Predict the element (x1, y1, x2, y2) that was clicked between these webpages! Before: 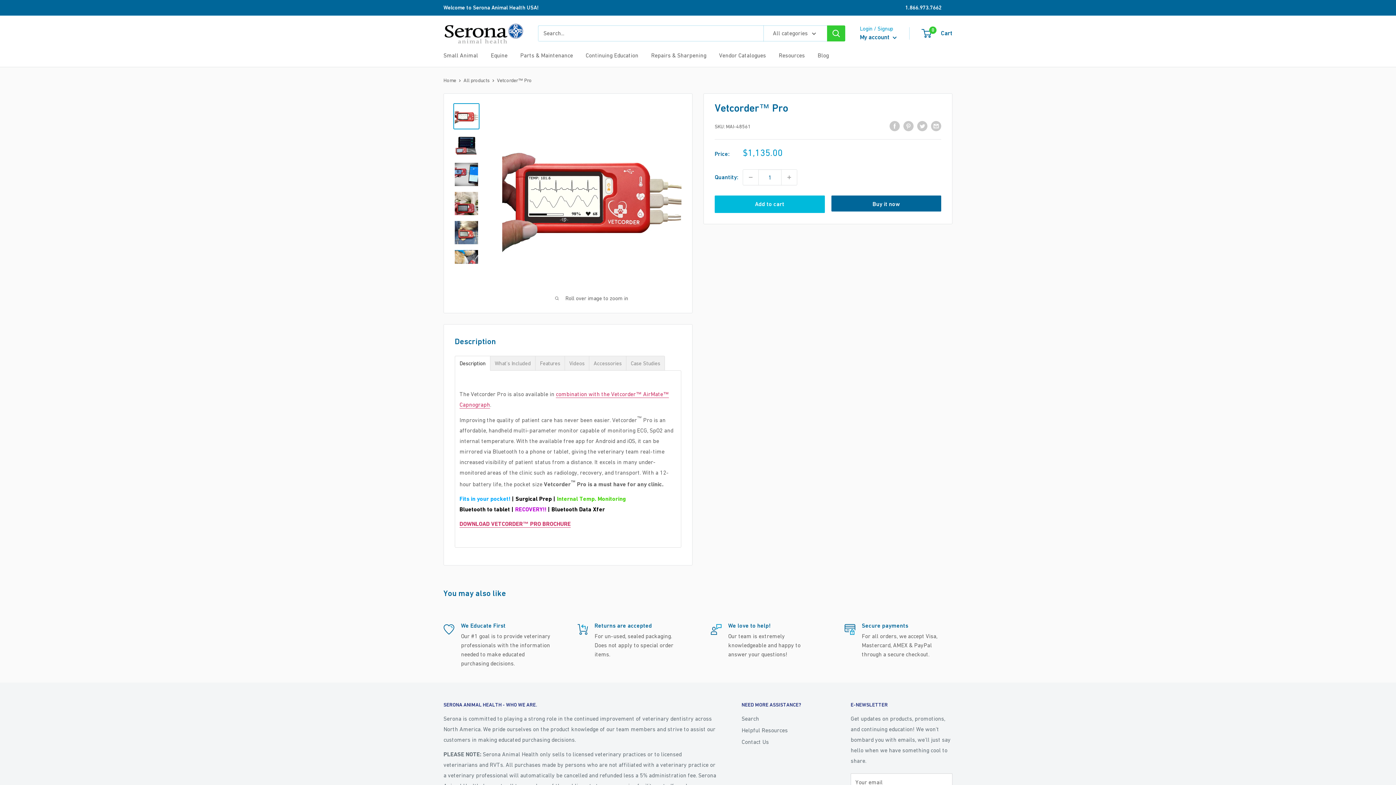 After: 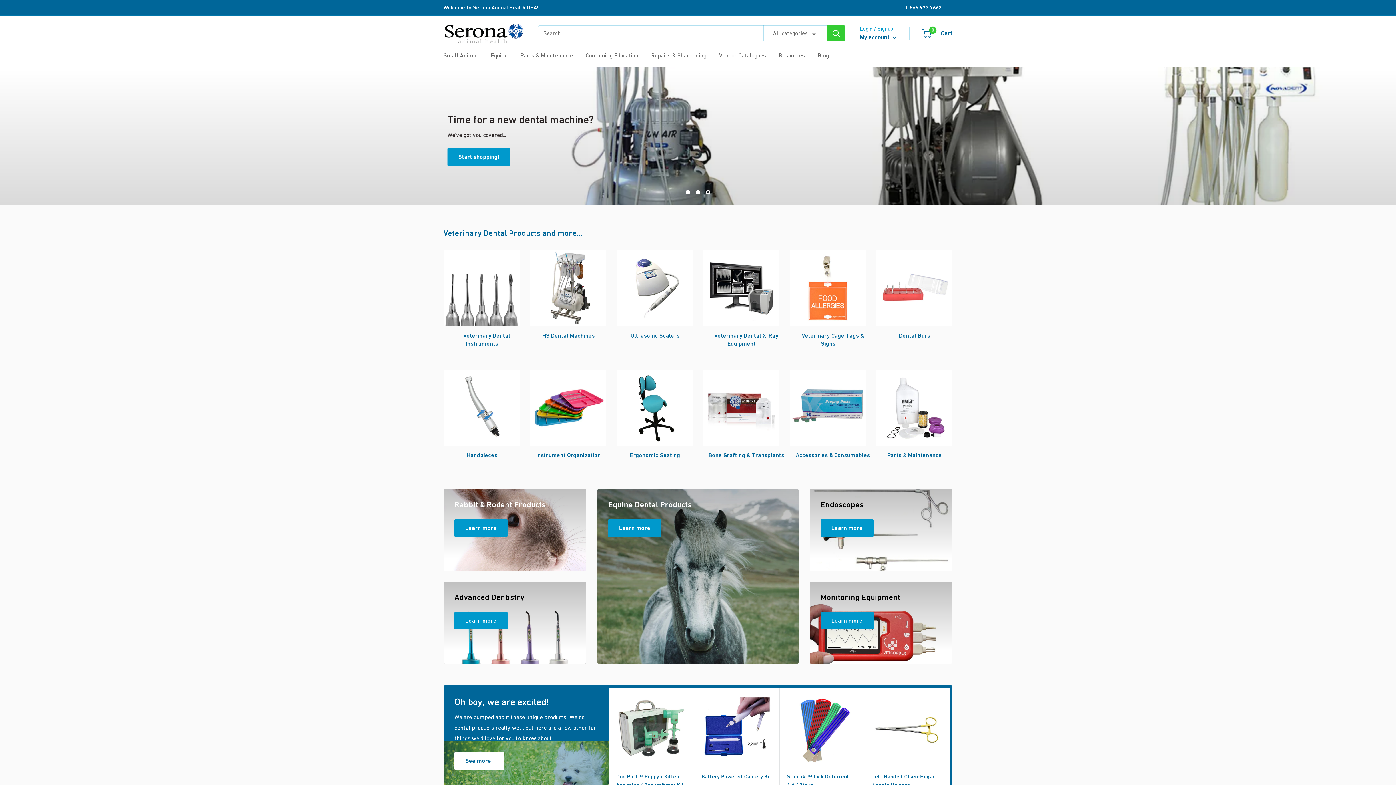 Action: label: Serona Animal Health USA bbox: (443, 22, 523, 43)